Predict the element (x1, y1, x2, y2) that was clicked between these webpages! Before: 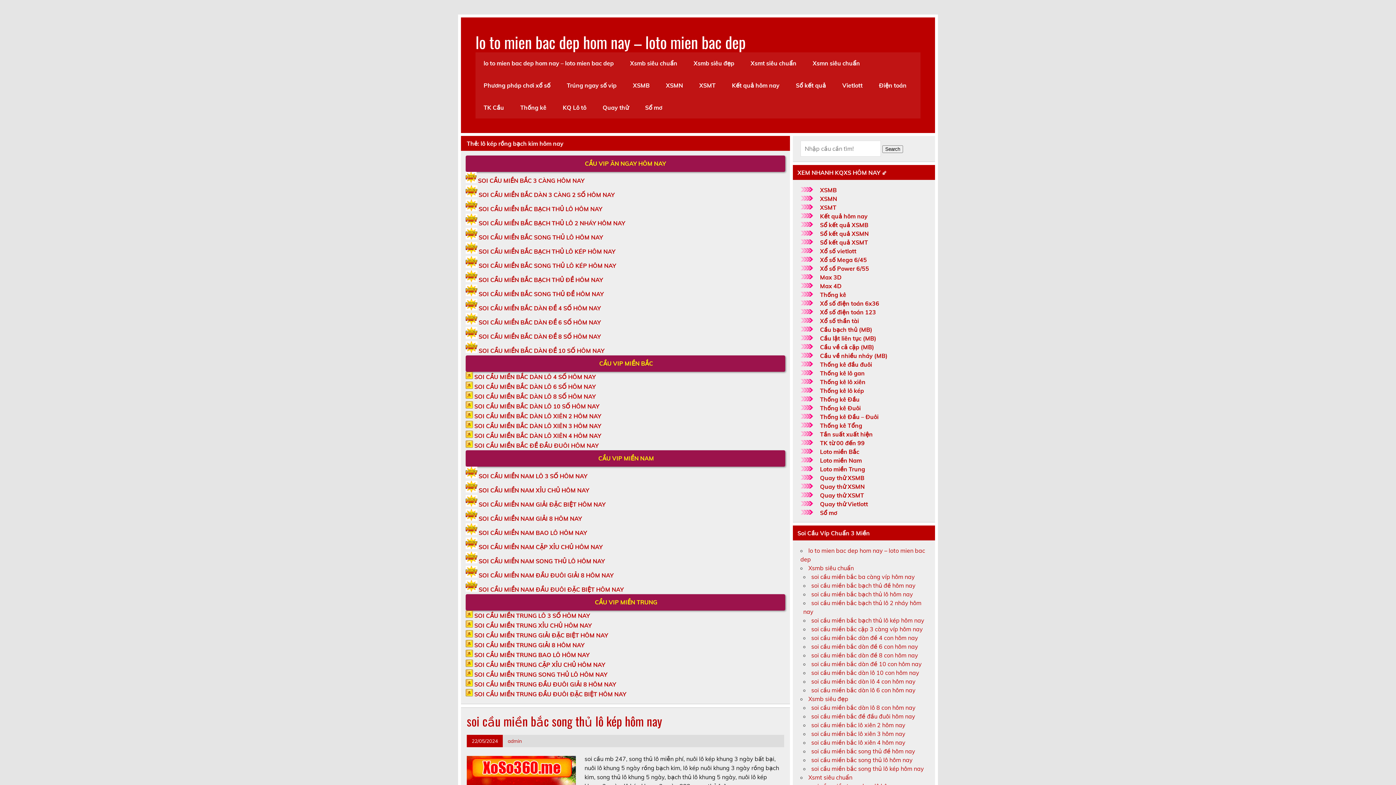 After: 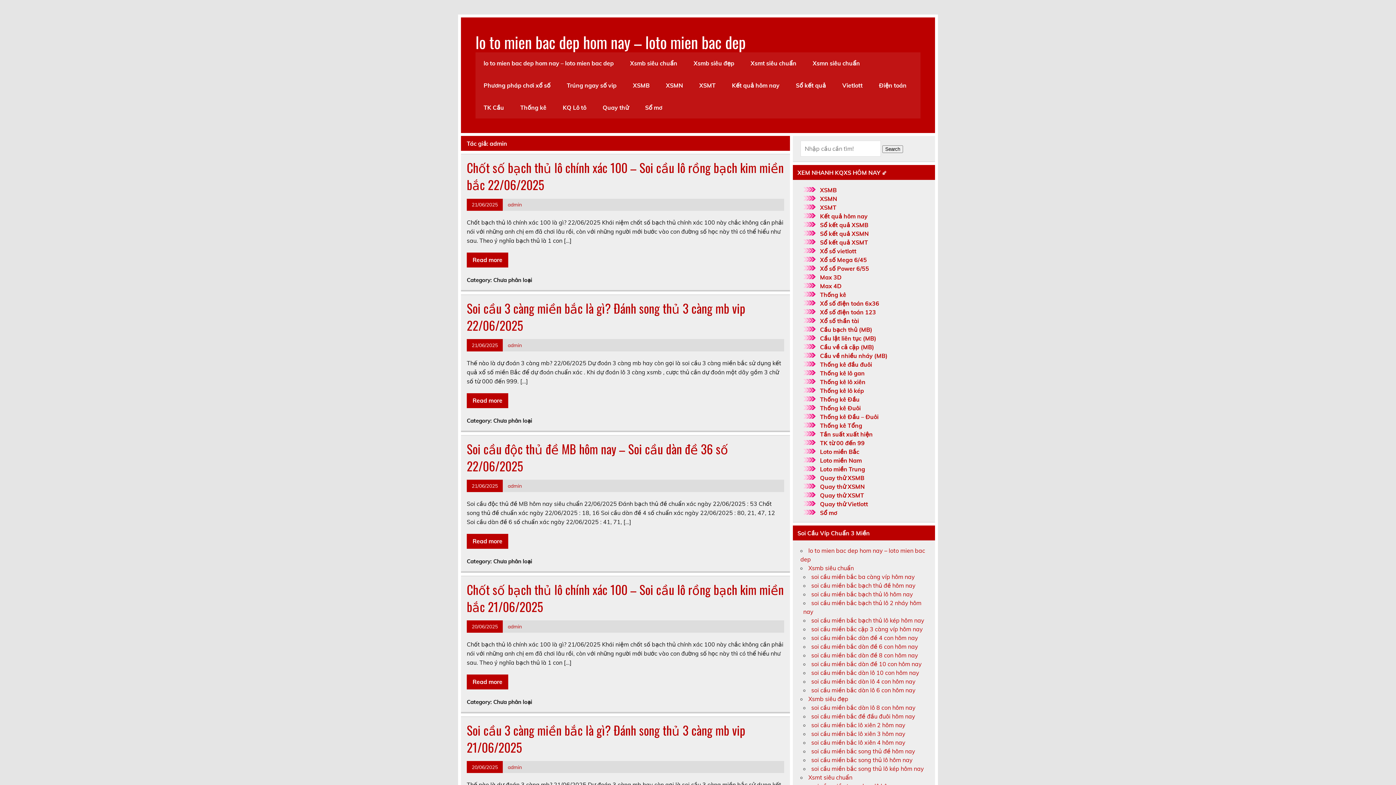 Action: label: admin bbox: (507, 738, 522, 744)